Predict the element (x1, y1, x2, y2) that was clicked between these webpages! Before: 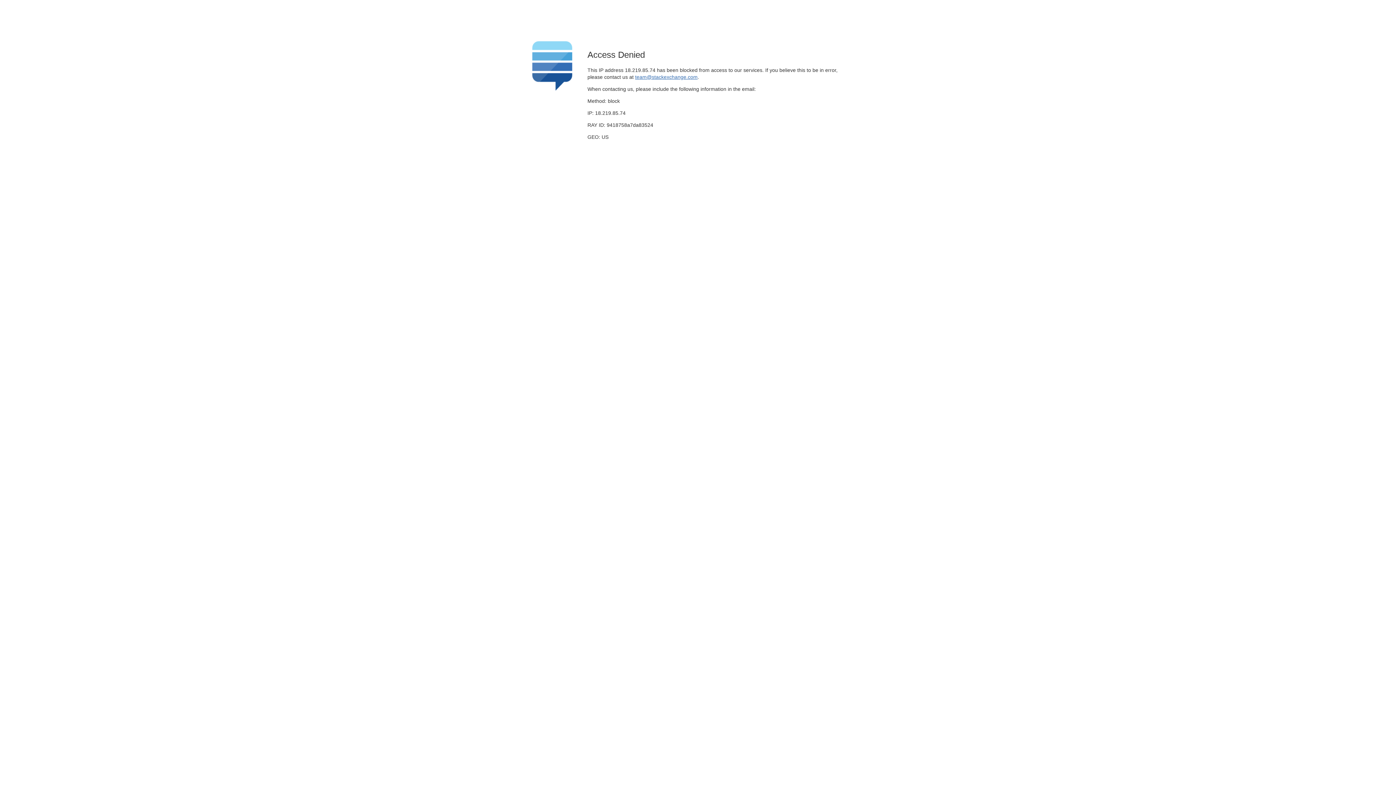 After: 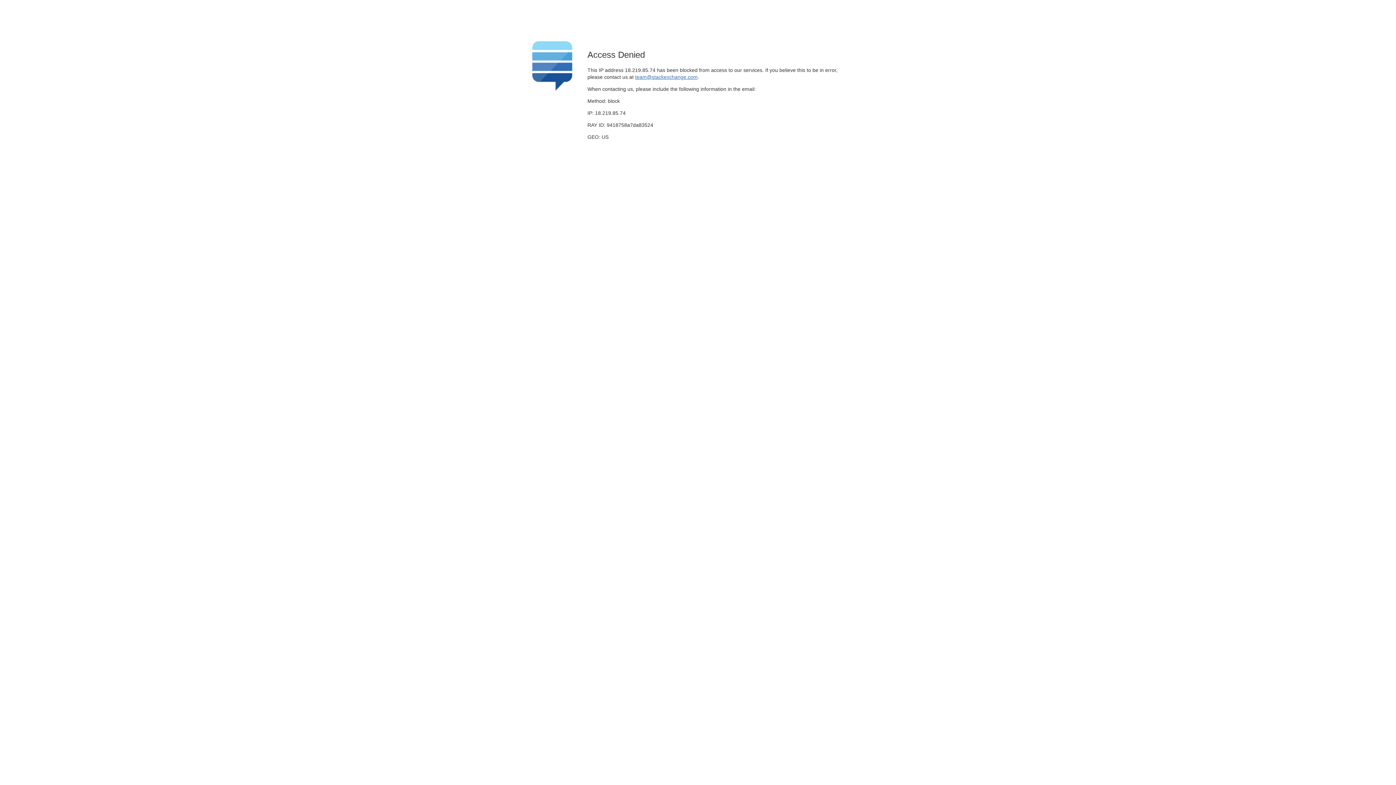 Action: bbox: (635, 74, 697, 79) label: team@stackexchange.com